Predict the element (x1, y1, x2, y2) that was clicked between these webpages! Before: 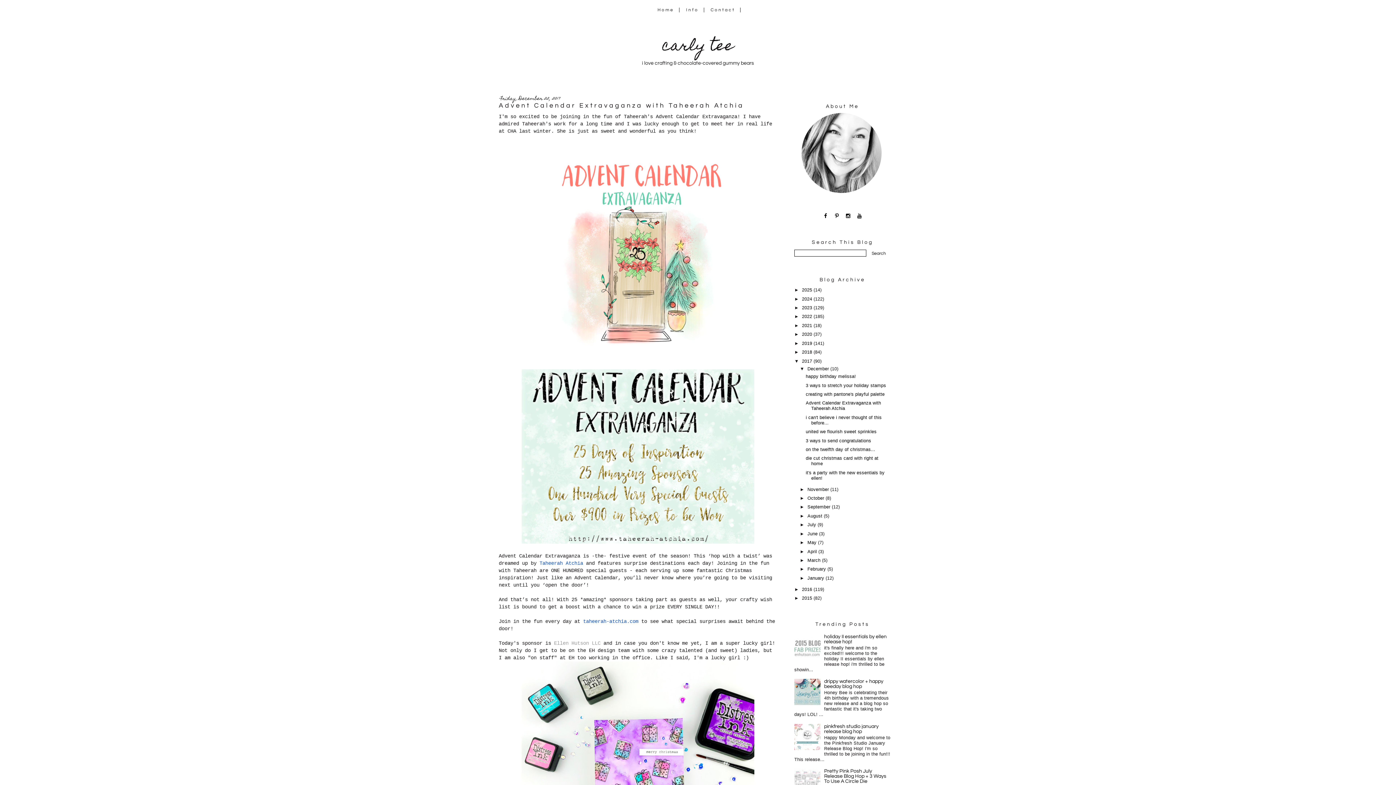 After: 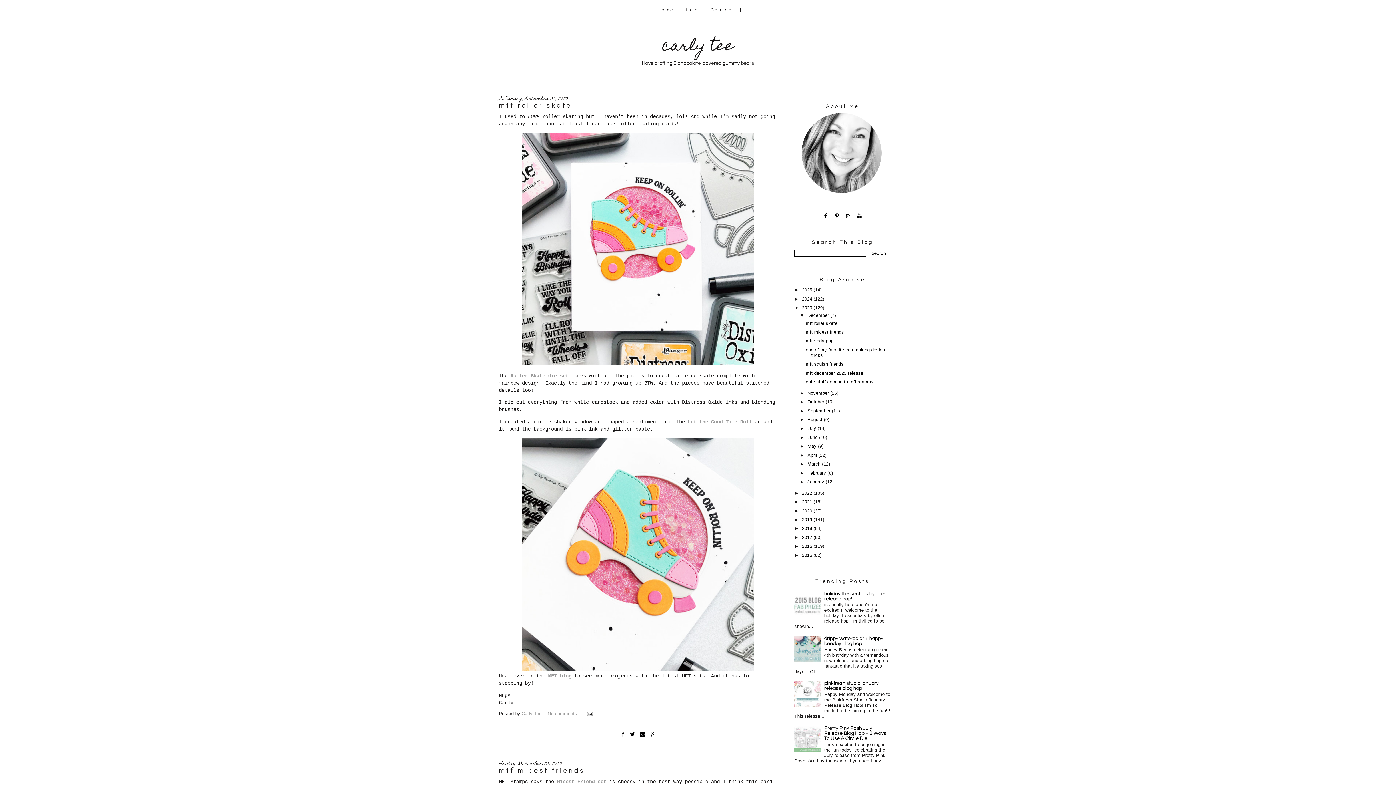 Action: bbox: (802, 305, 813, 310) label: 2023 